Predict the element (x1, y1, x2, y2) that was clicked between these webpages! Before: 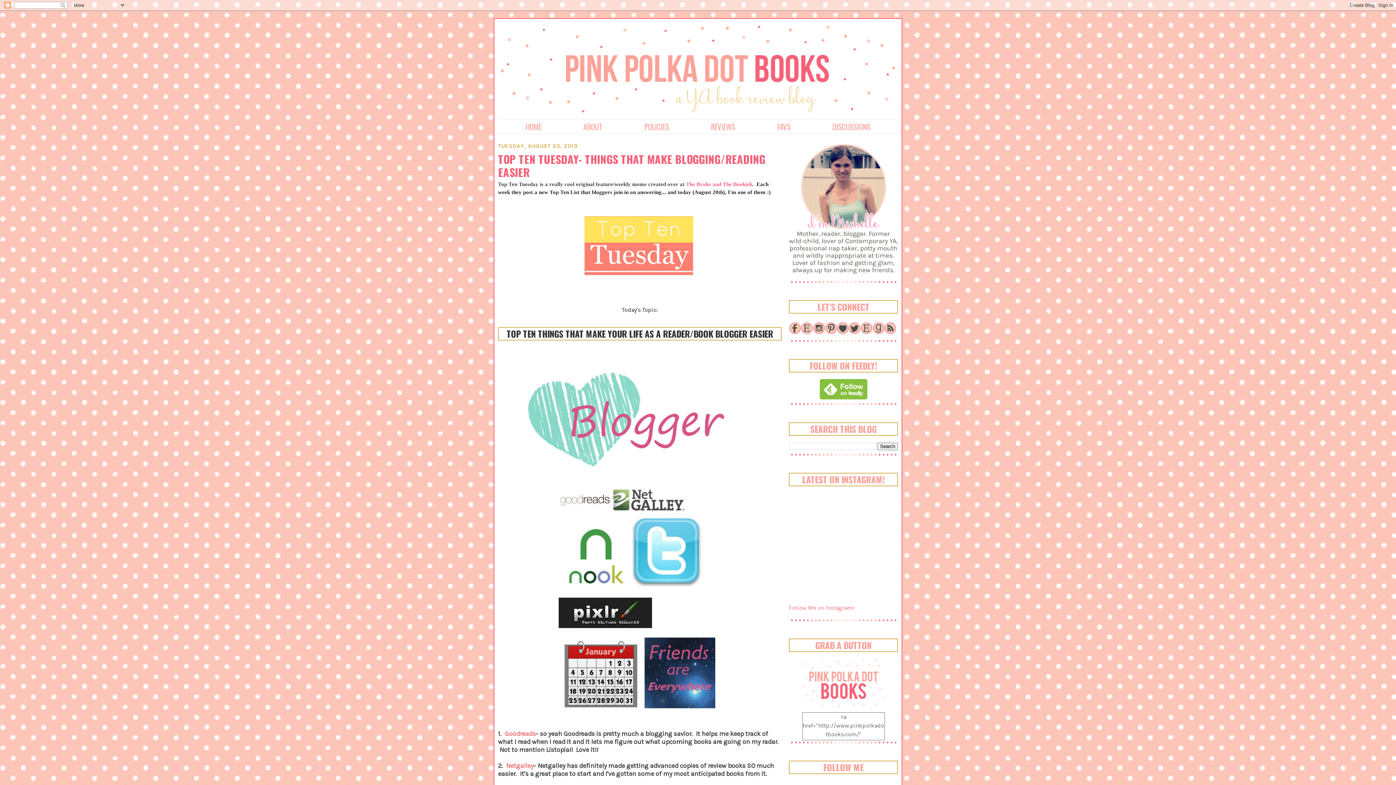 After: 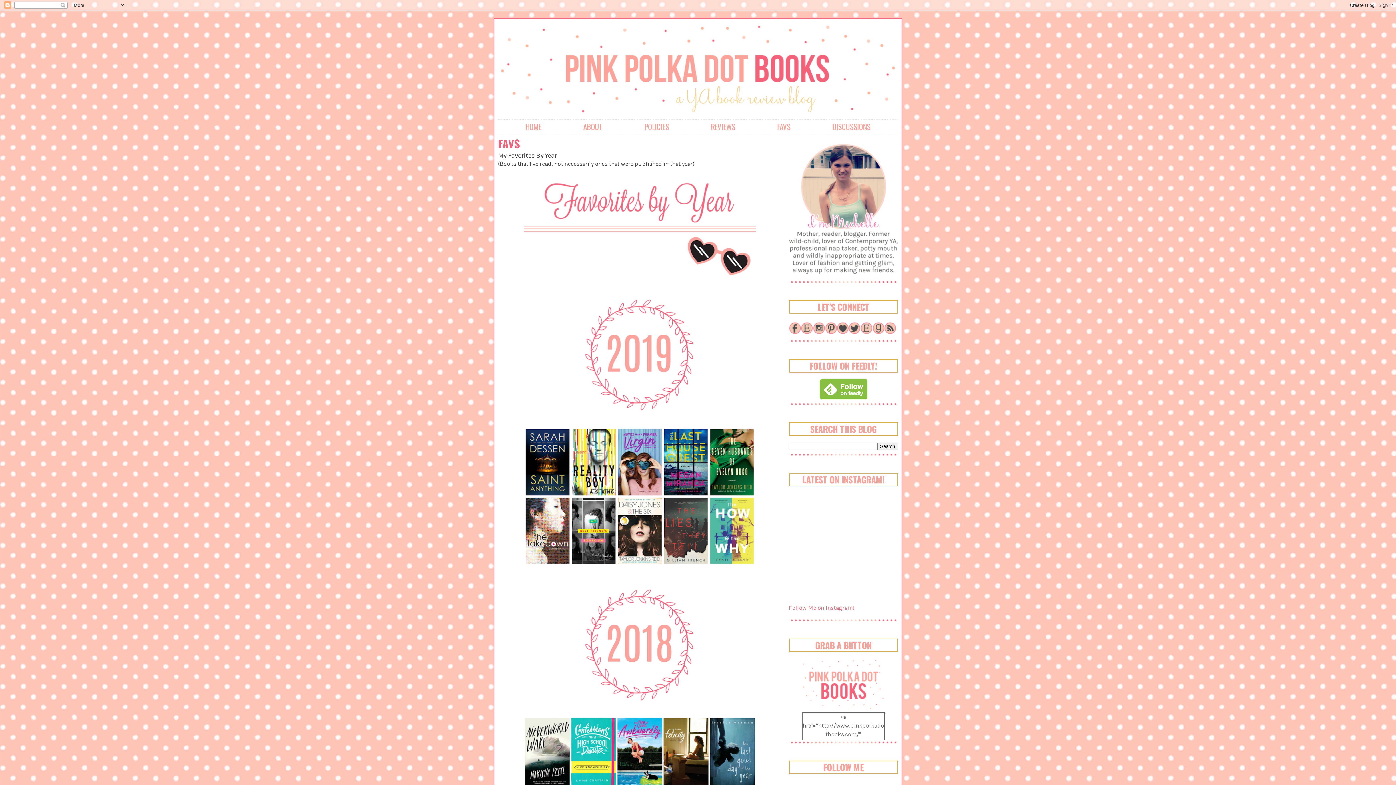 Action: label: FAVS bbox: (777, 121, 790, 132)